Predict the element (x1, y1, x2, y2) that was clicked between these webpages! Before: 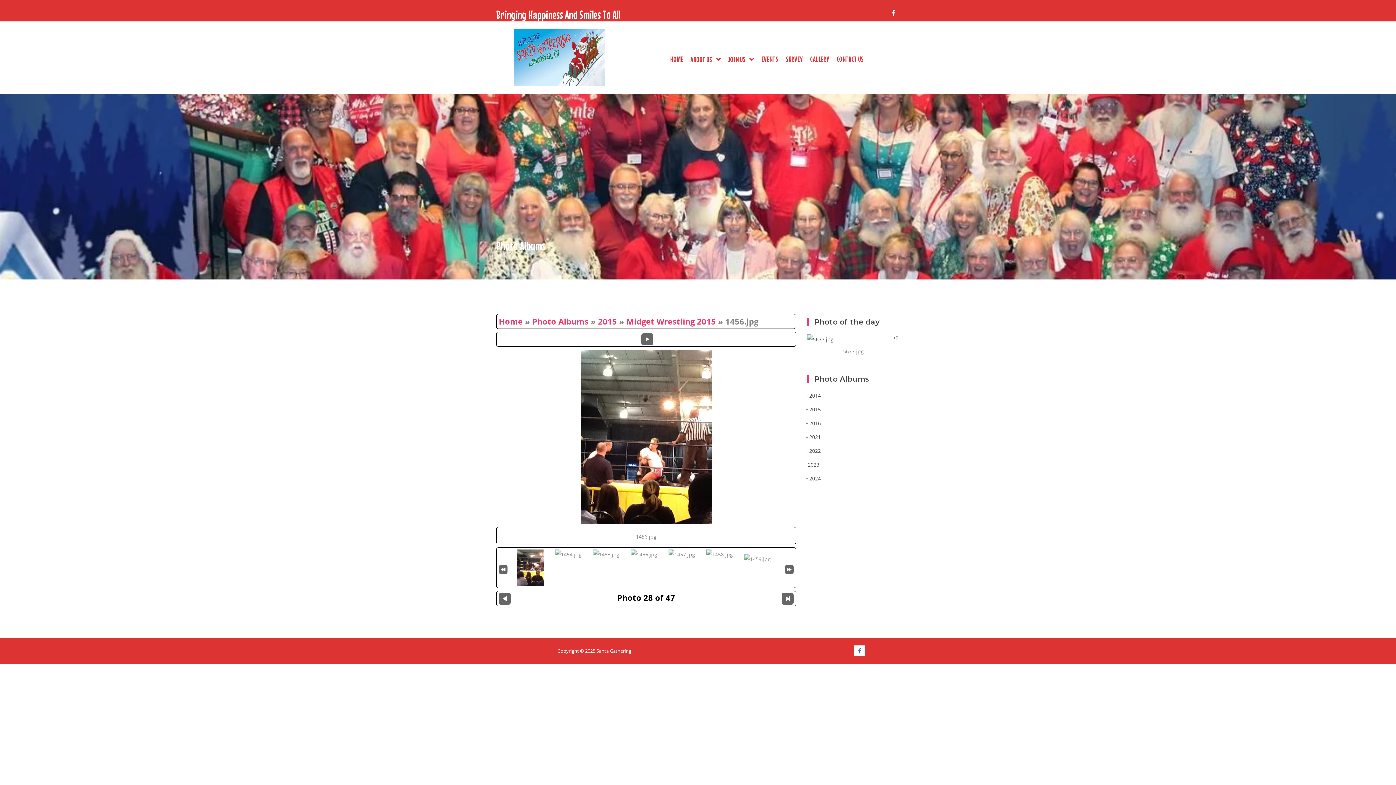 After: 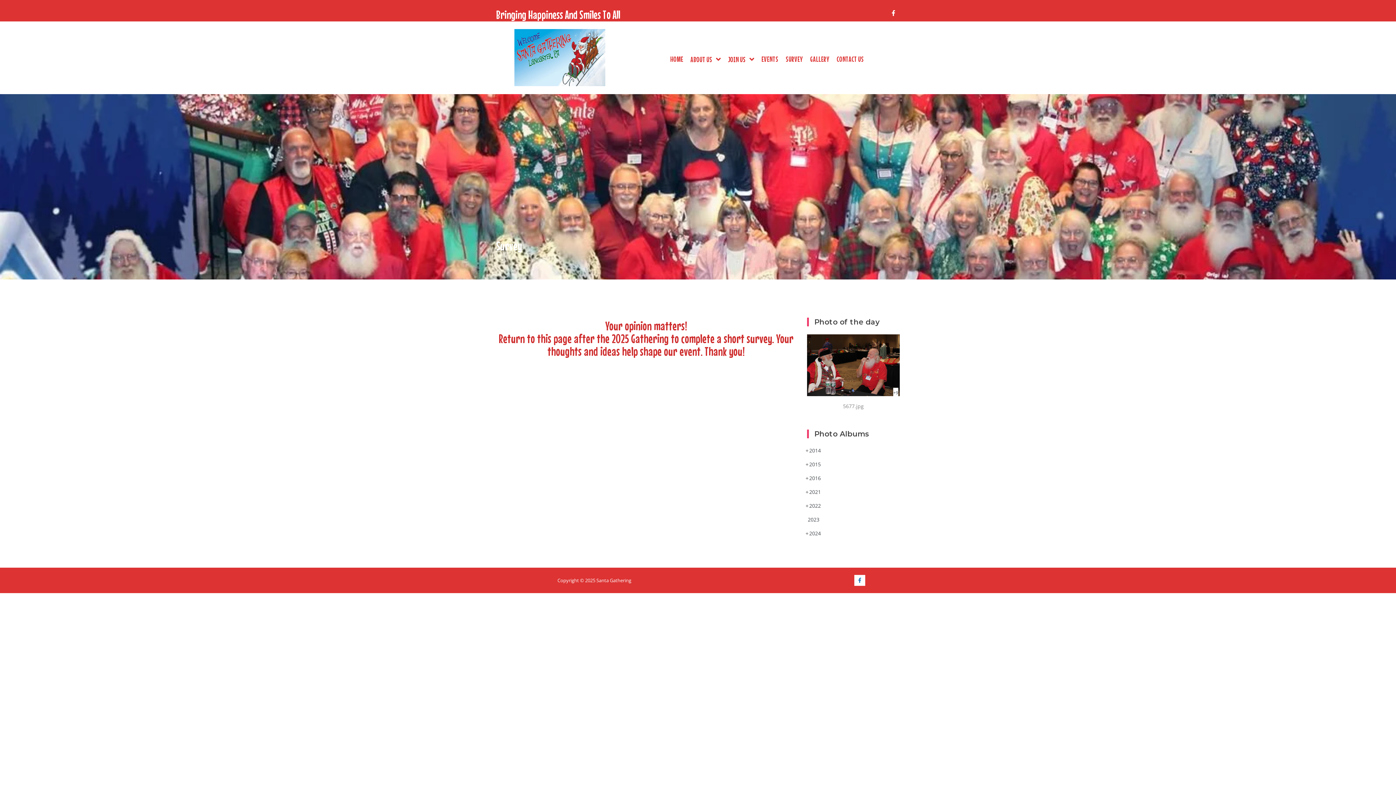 Action: label: SURVEY bbox: (782, 51, 806, 66)